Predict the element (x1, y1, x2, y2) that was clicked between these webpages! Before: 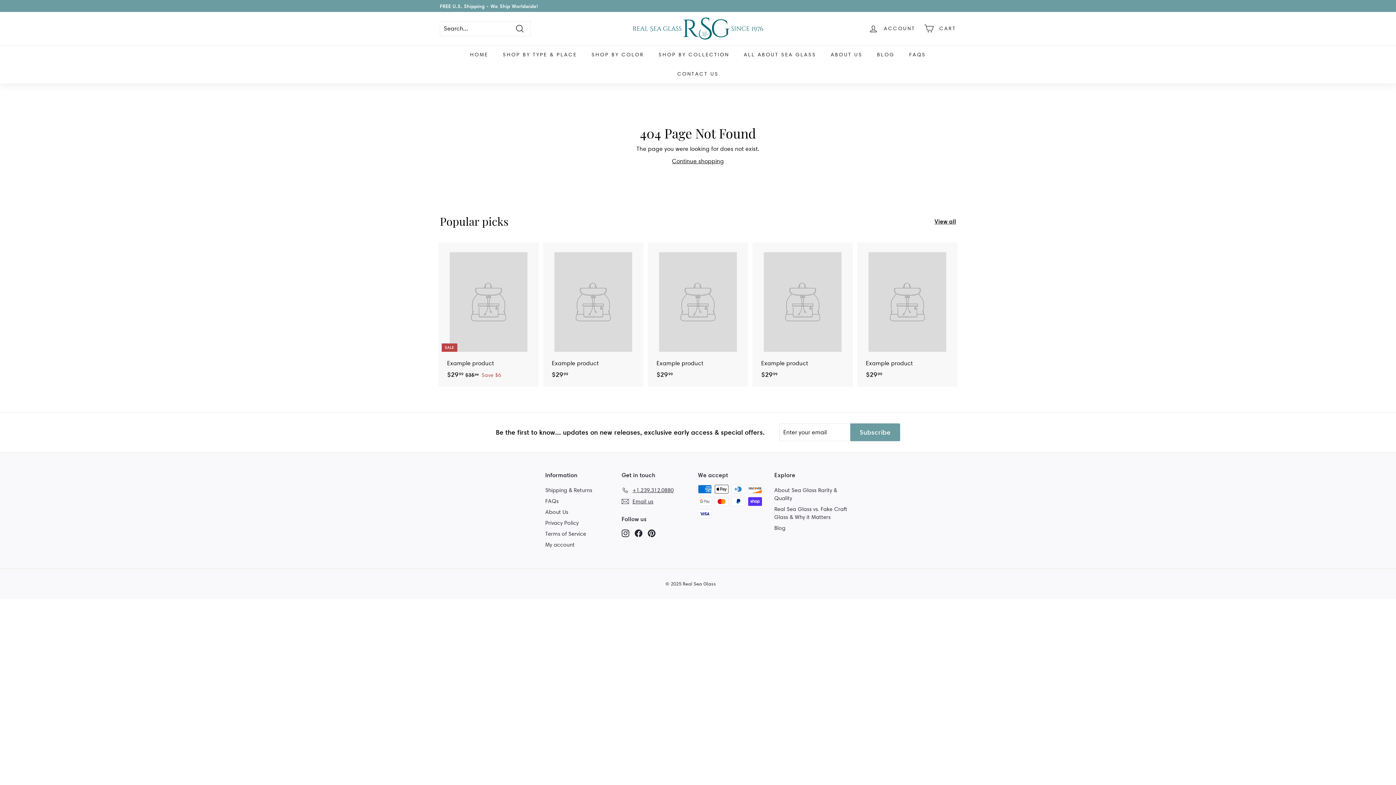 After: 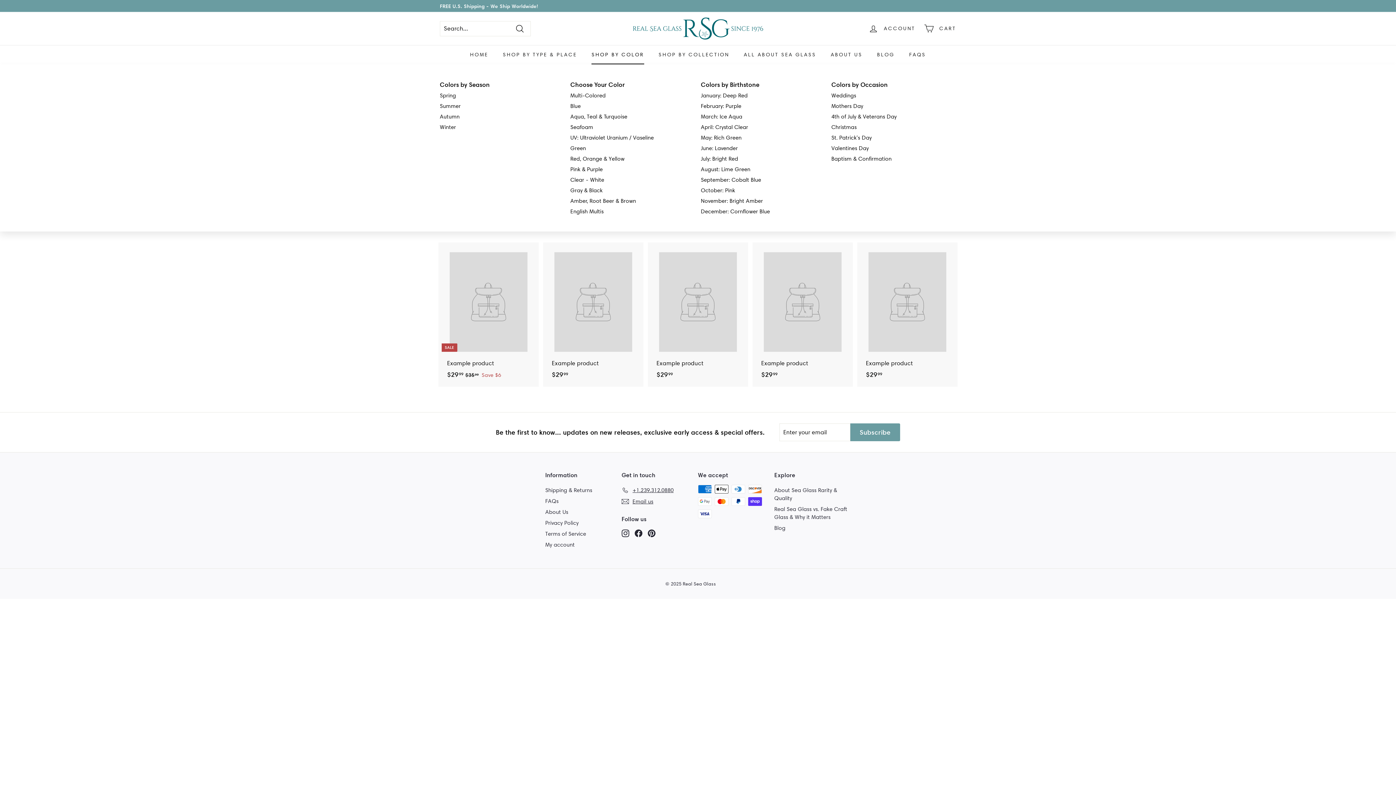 Action: bbox: (584, 45, 651, 64) label: SHOP BY COLOR